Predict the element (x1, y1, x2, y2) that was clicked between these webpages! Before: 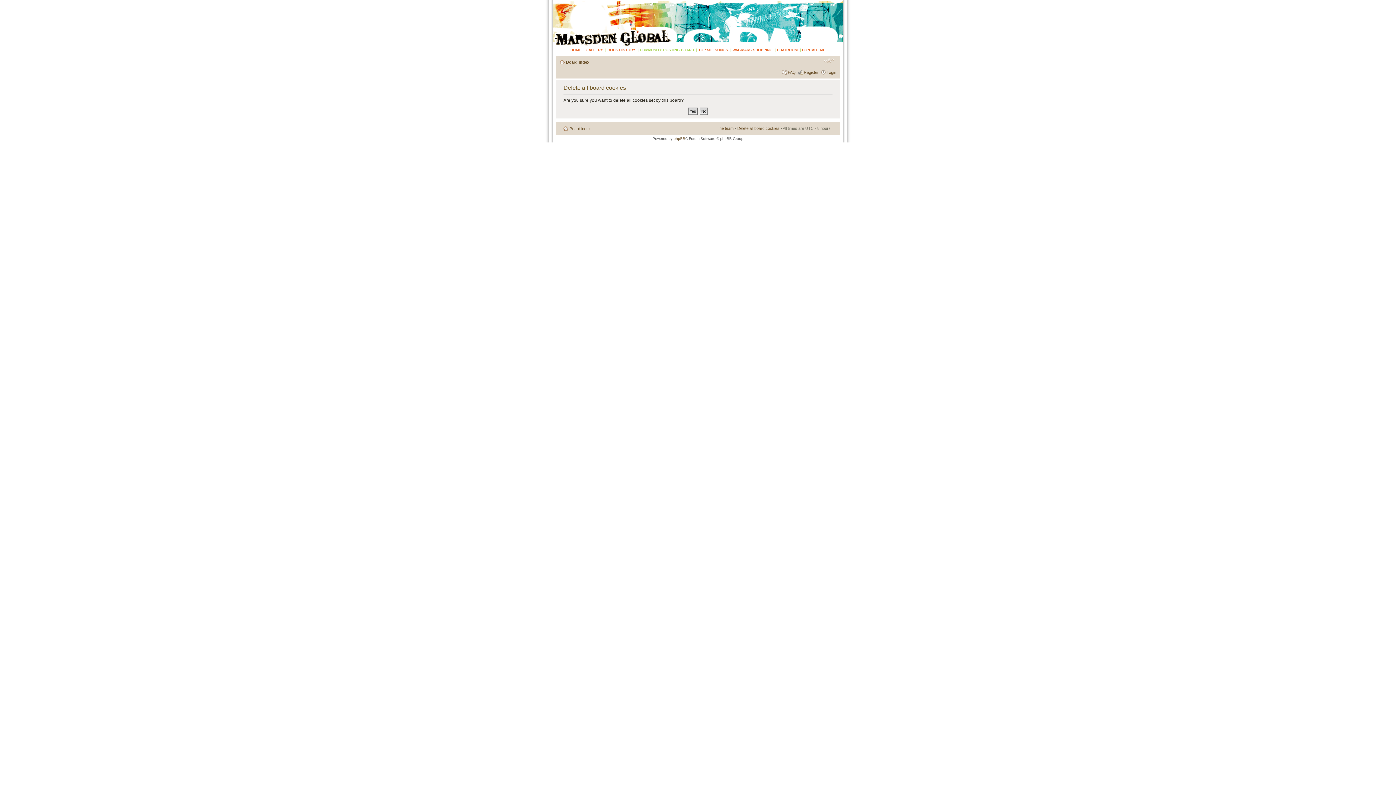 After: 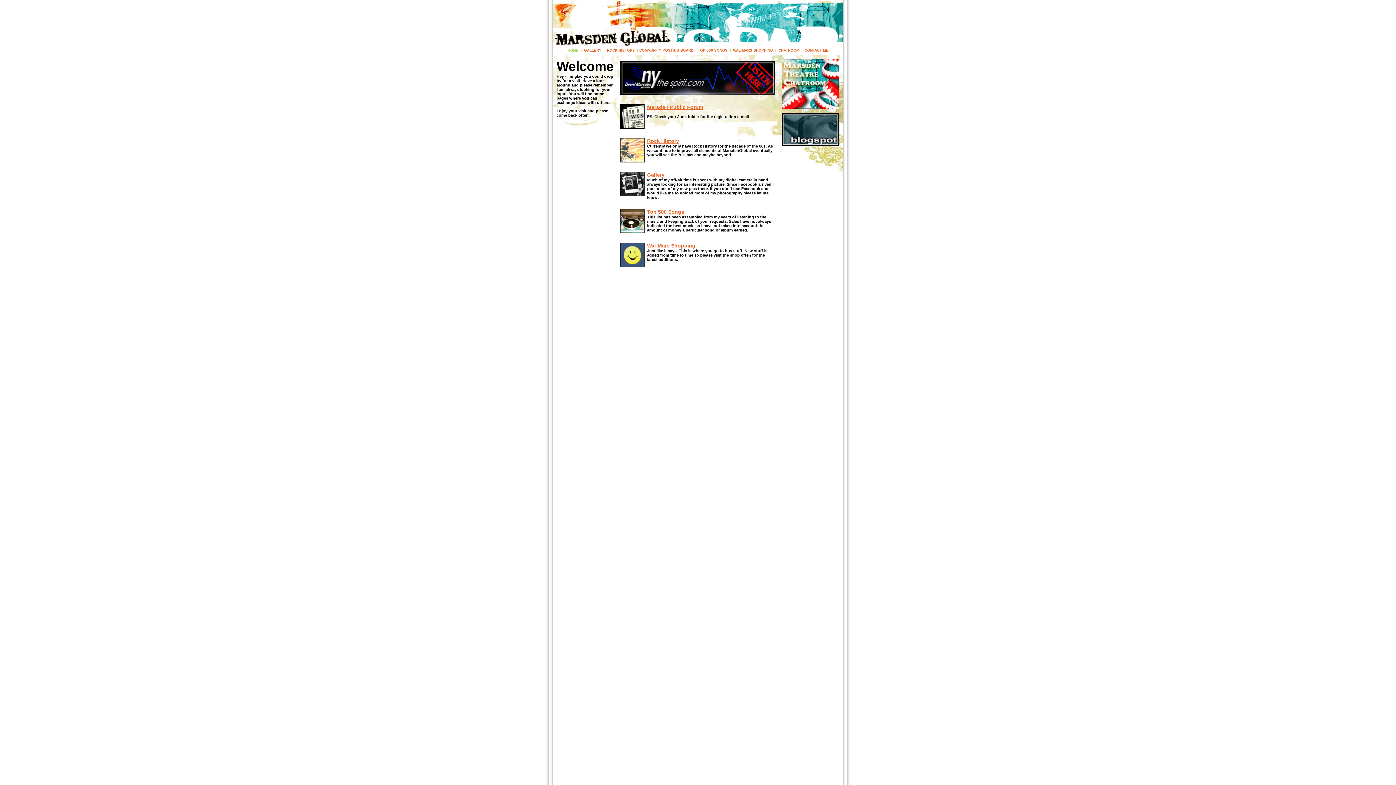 Action: bbox: (554, 1, 562, 3)